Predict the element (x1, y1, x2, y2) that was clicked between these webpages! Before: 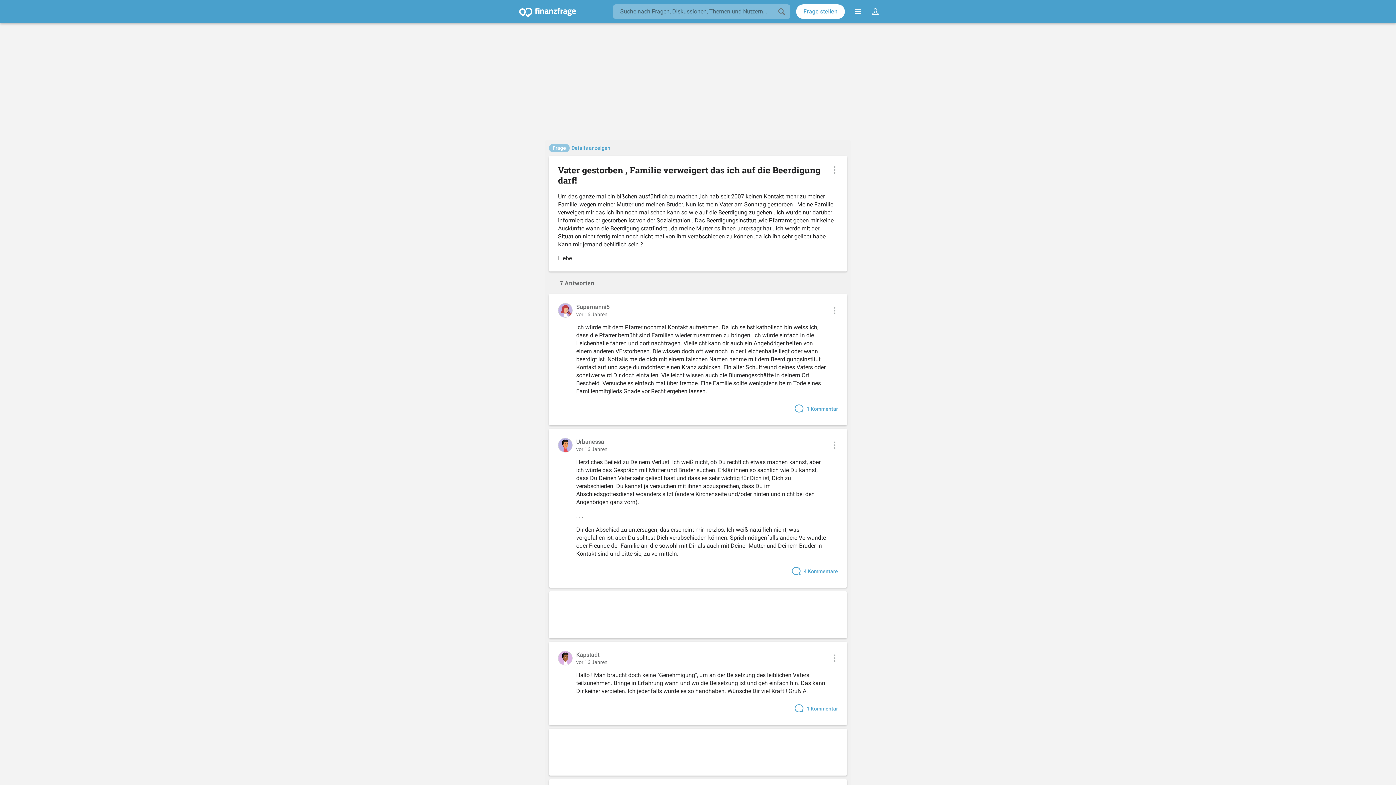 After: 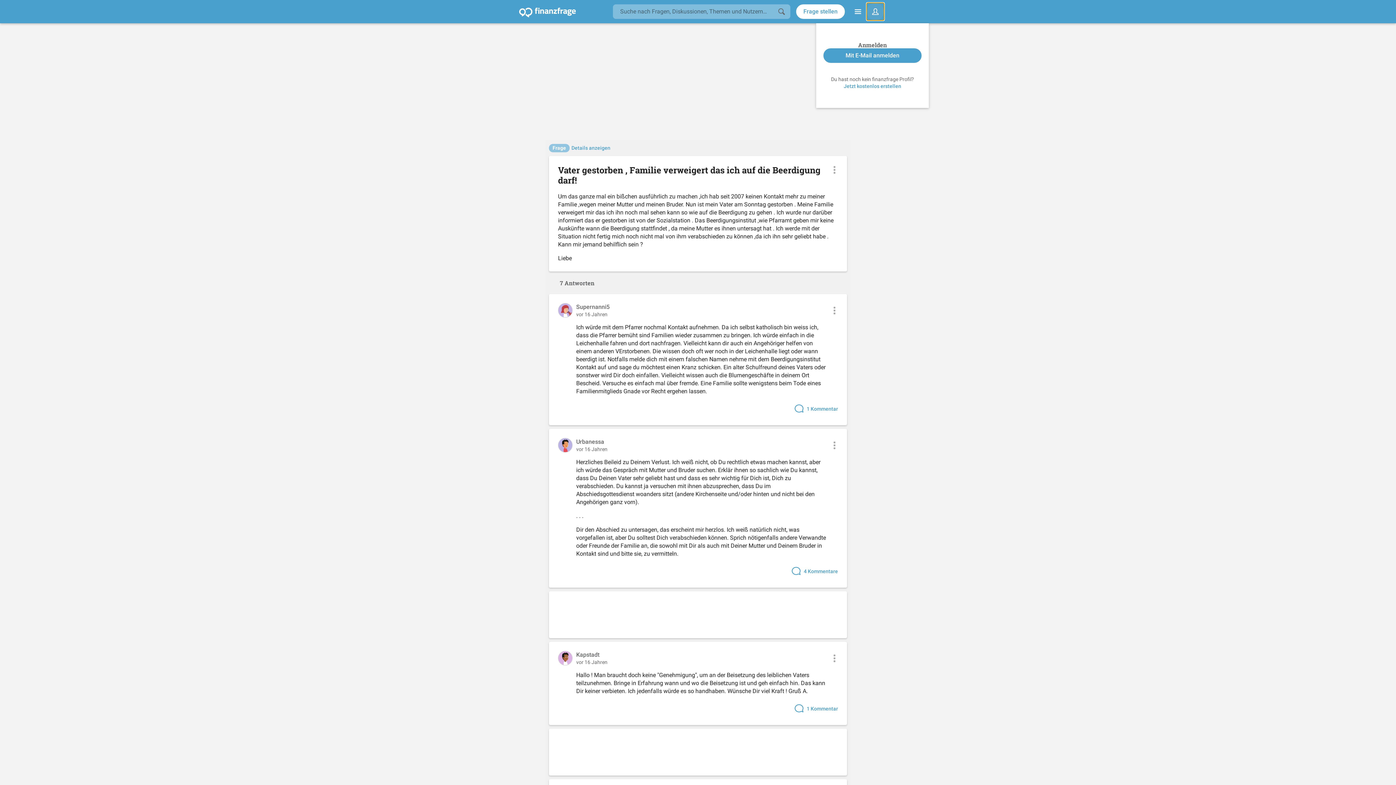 Action: bbox: (866, 2, 884, 20) label: Anmelden